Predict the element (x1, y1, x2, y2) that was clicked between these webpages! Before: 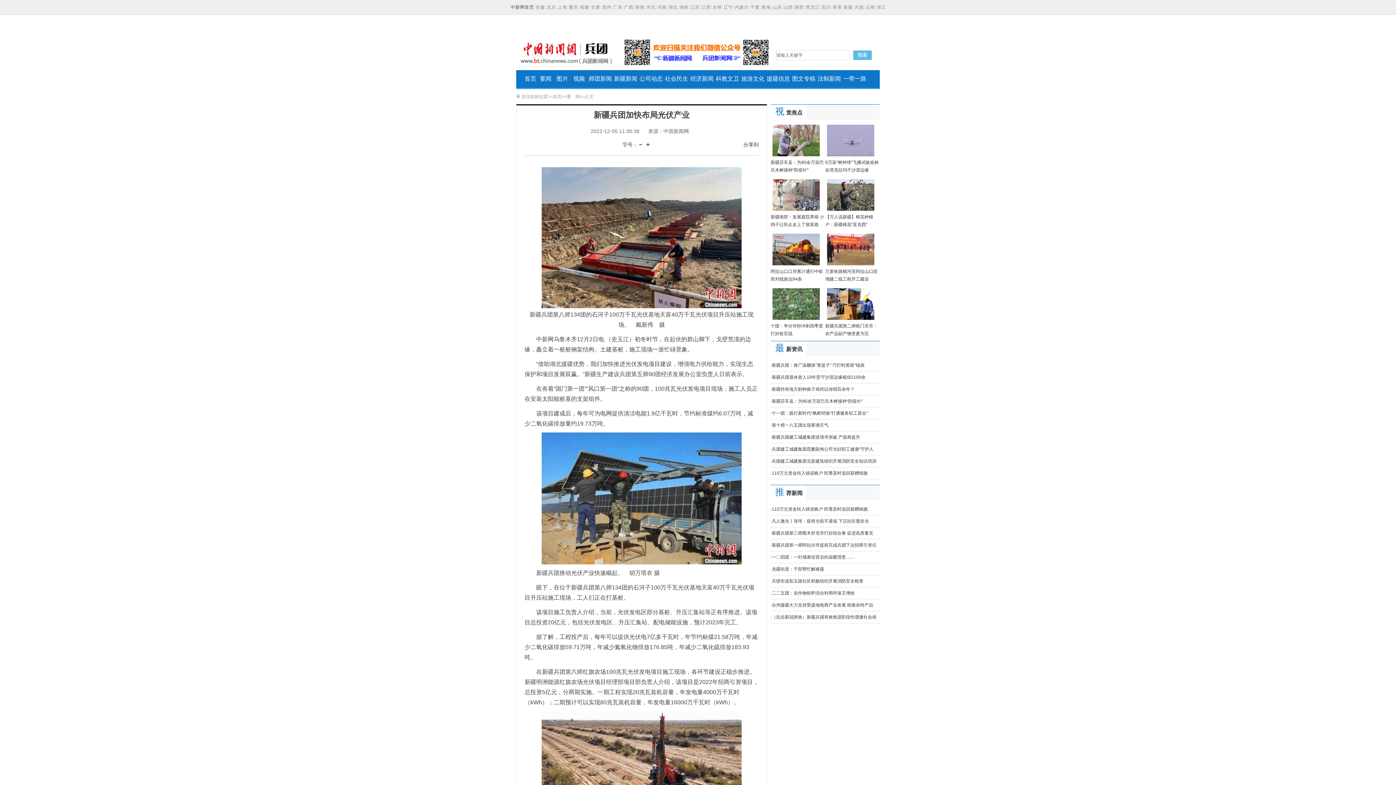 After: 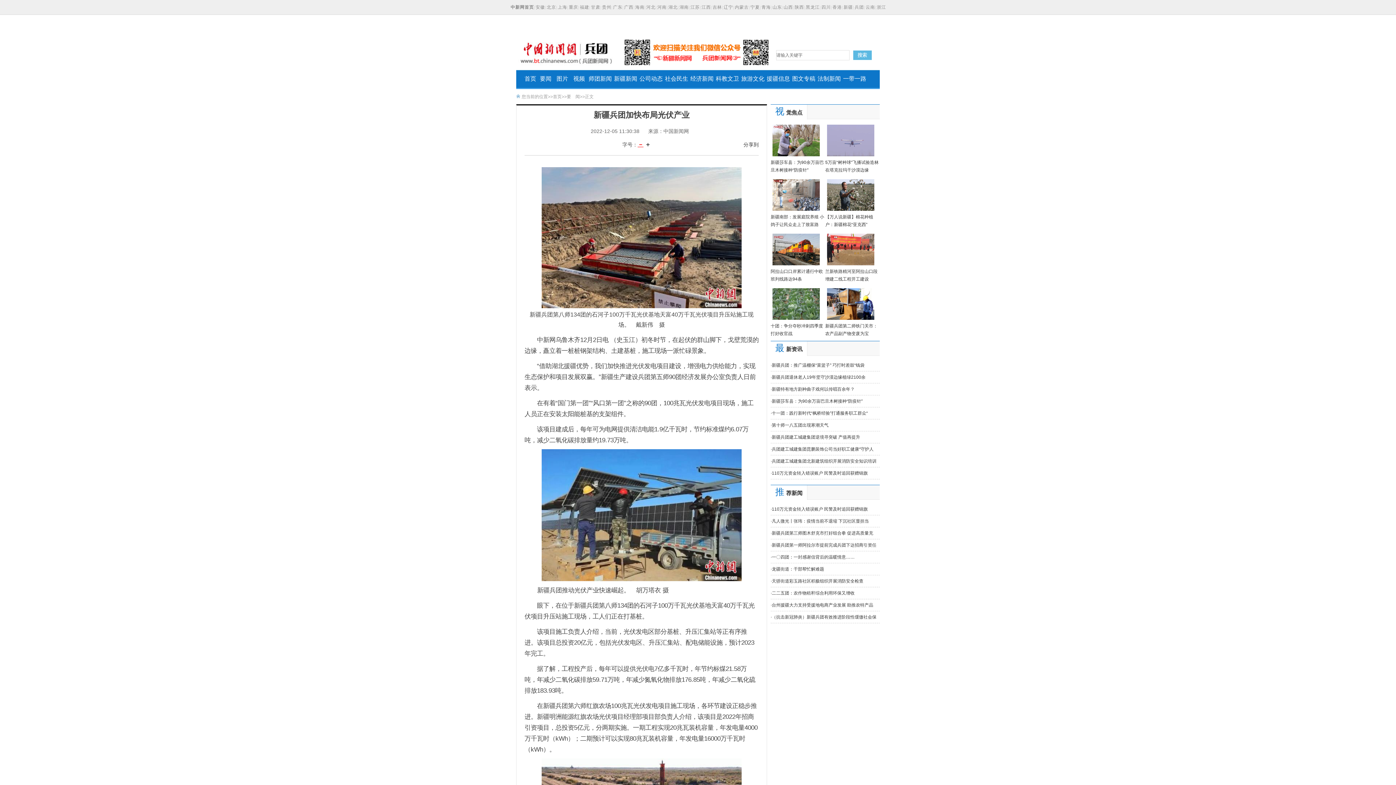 Action: label: － bbox: (637, 141, 643, 147)